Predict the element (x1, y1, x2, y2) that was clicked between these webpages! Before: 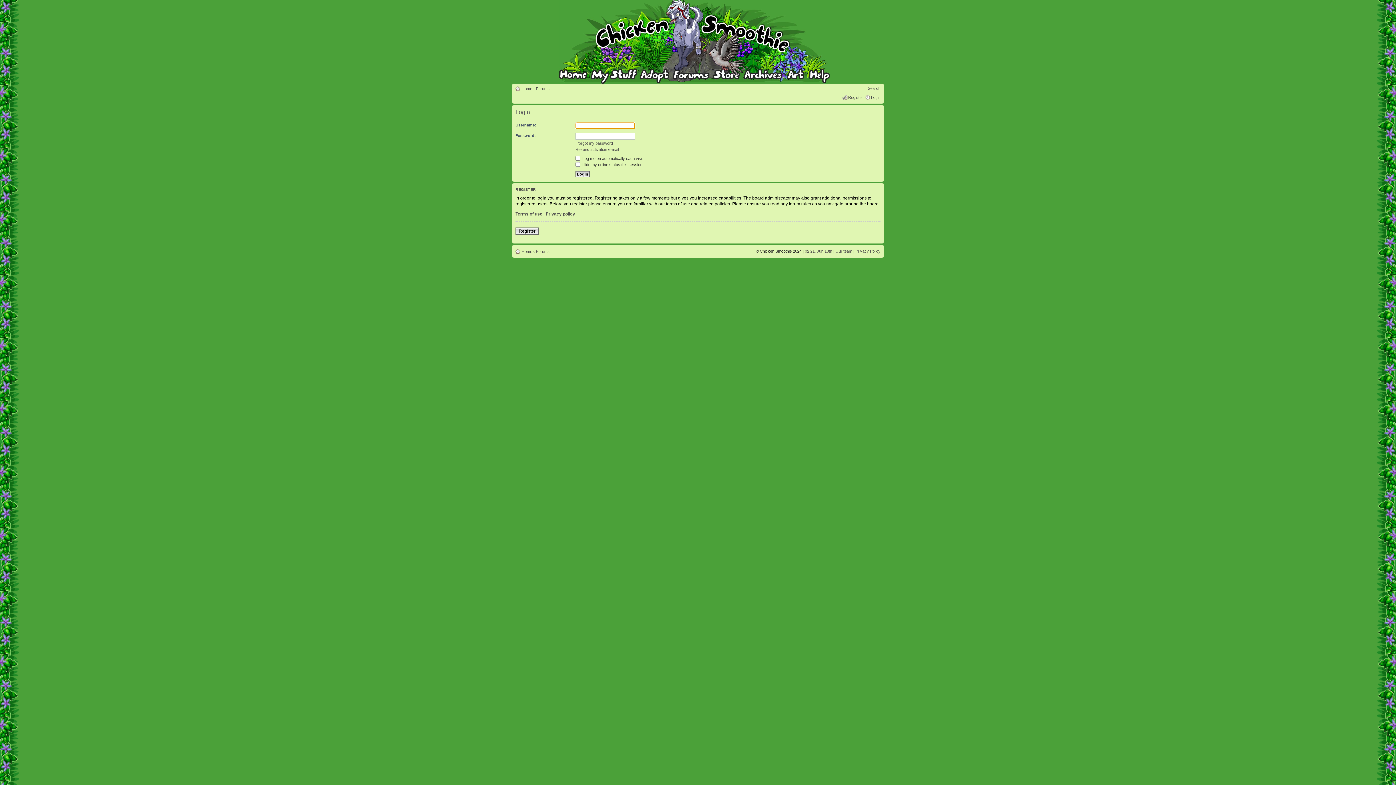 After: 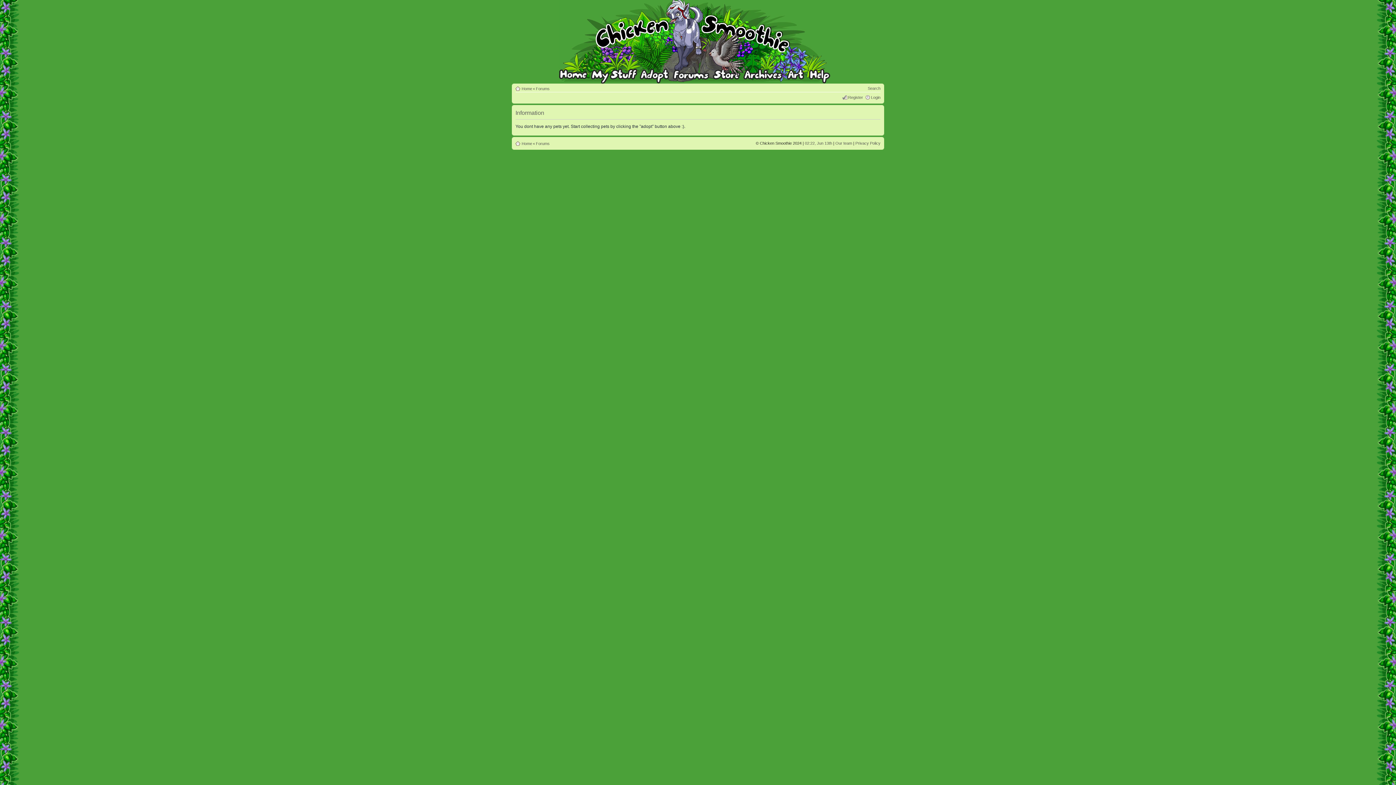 Action: bbox: (589, 67, 638, 78)